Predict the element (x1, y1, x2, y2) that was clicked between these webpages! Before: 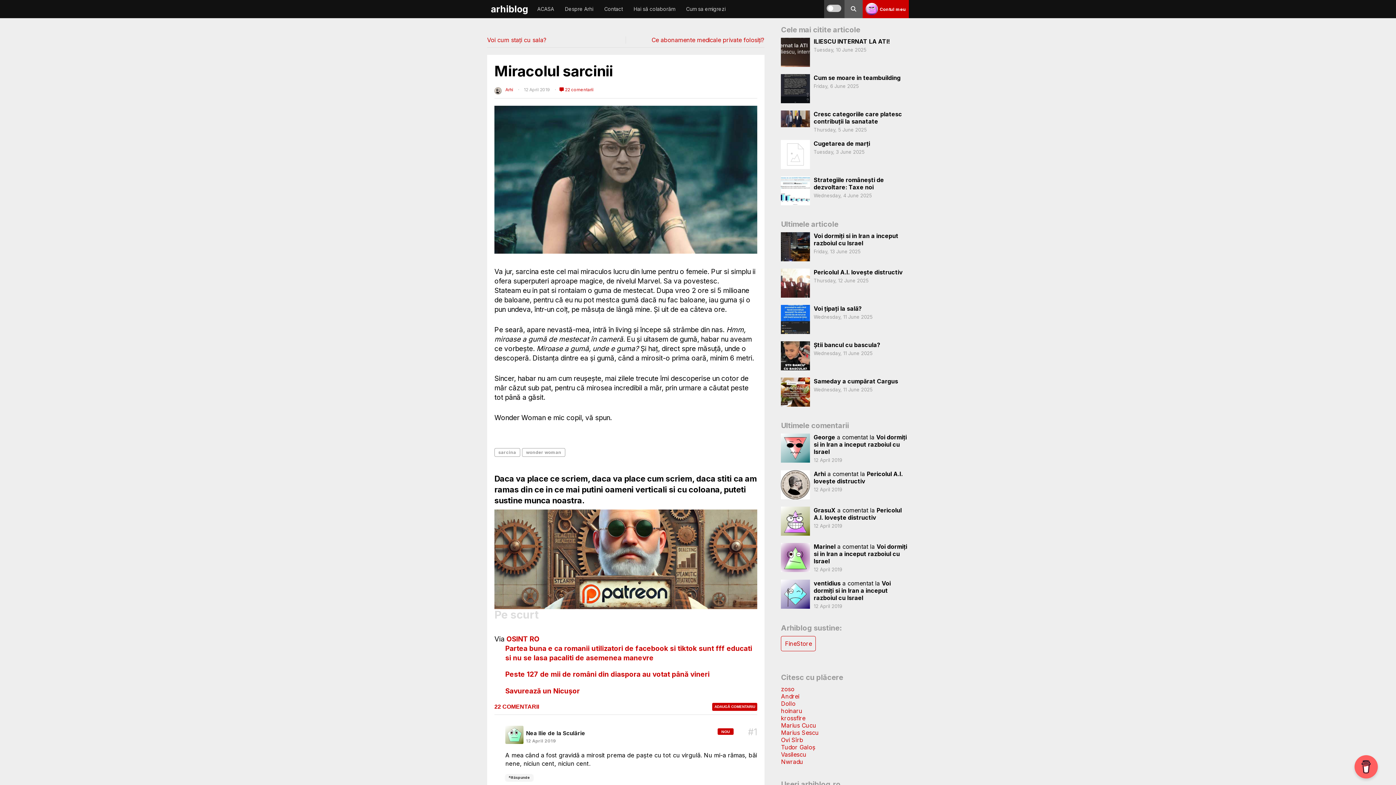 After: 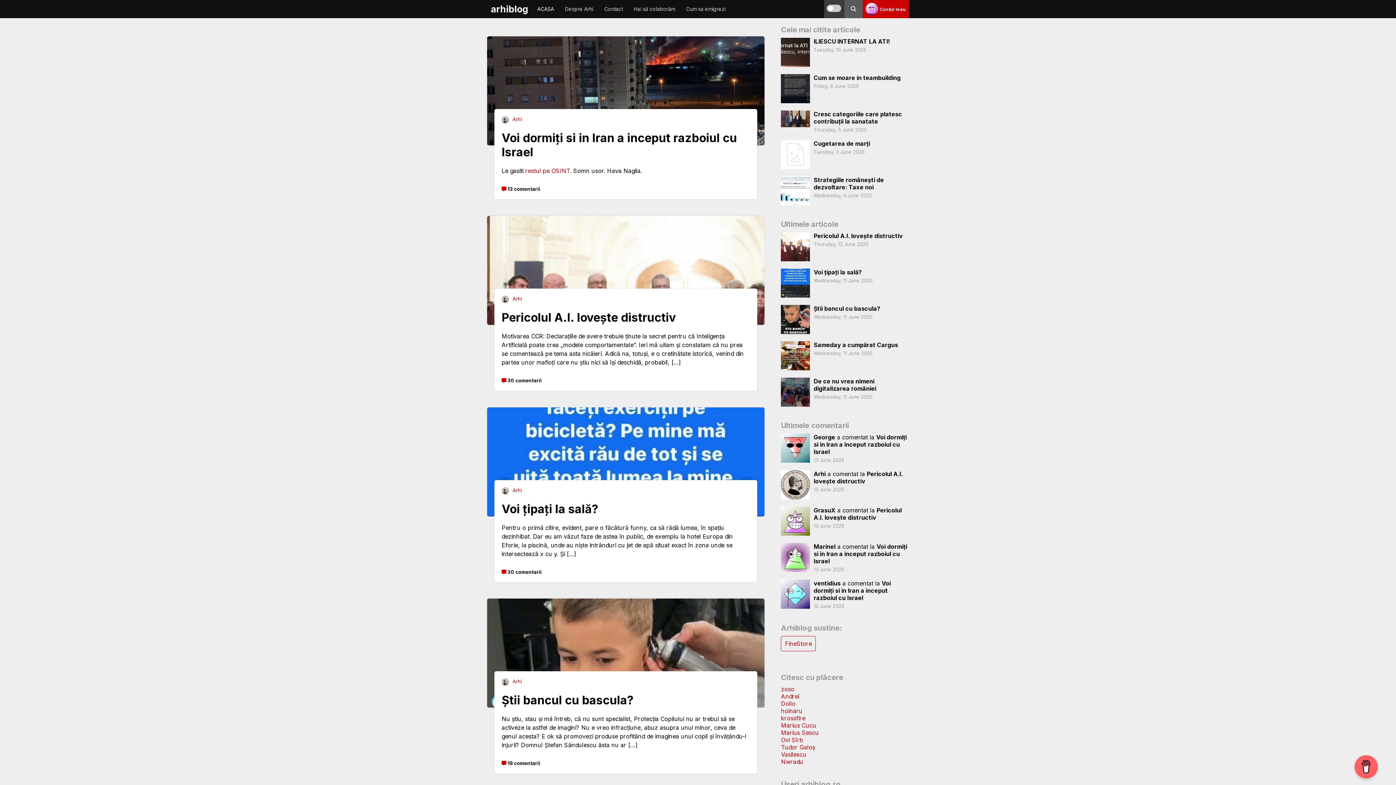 Action: label: ACASA bbox: (532, 0, 559, 18)